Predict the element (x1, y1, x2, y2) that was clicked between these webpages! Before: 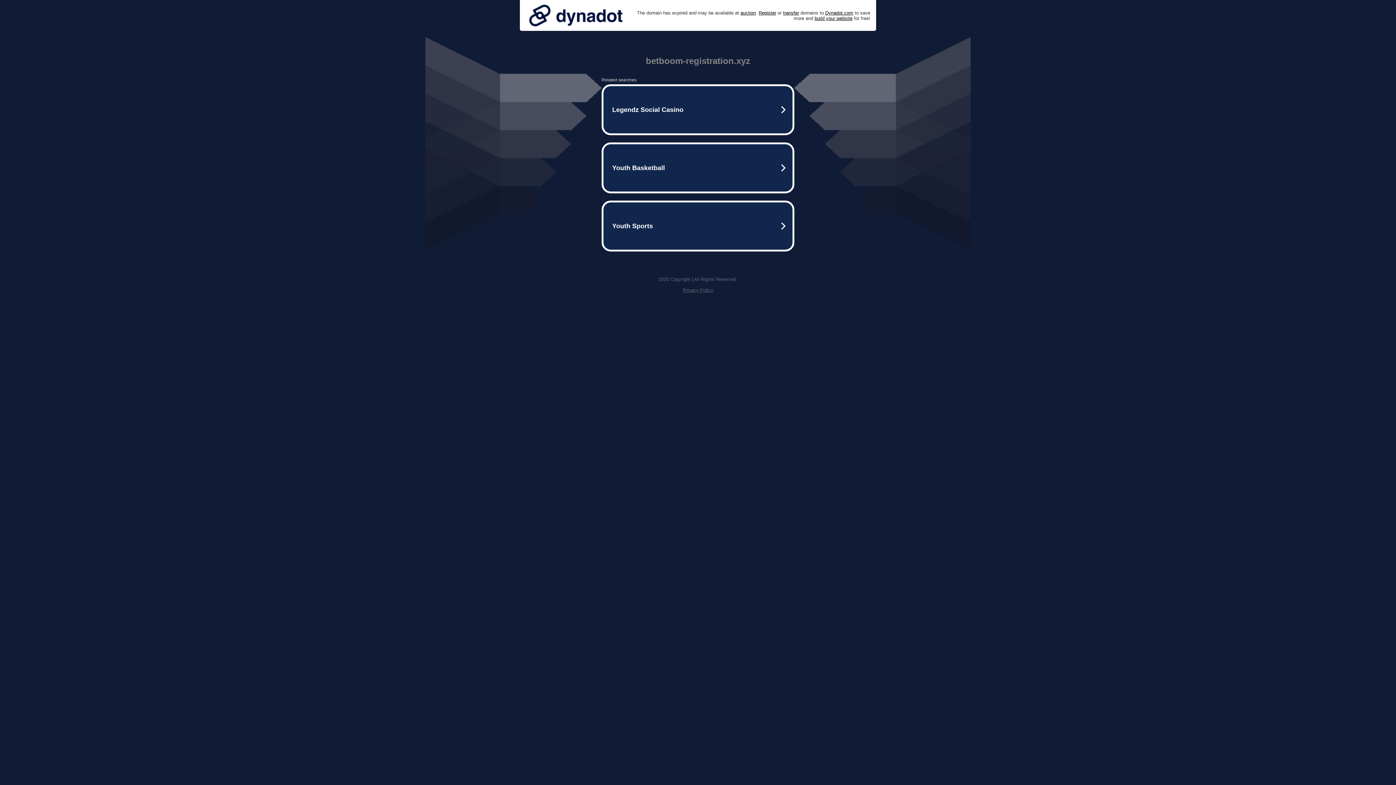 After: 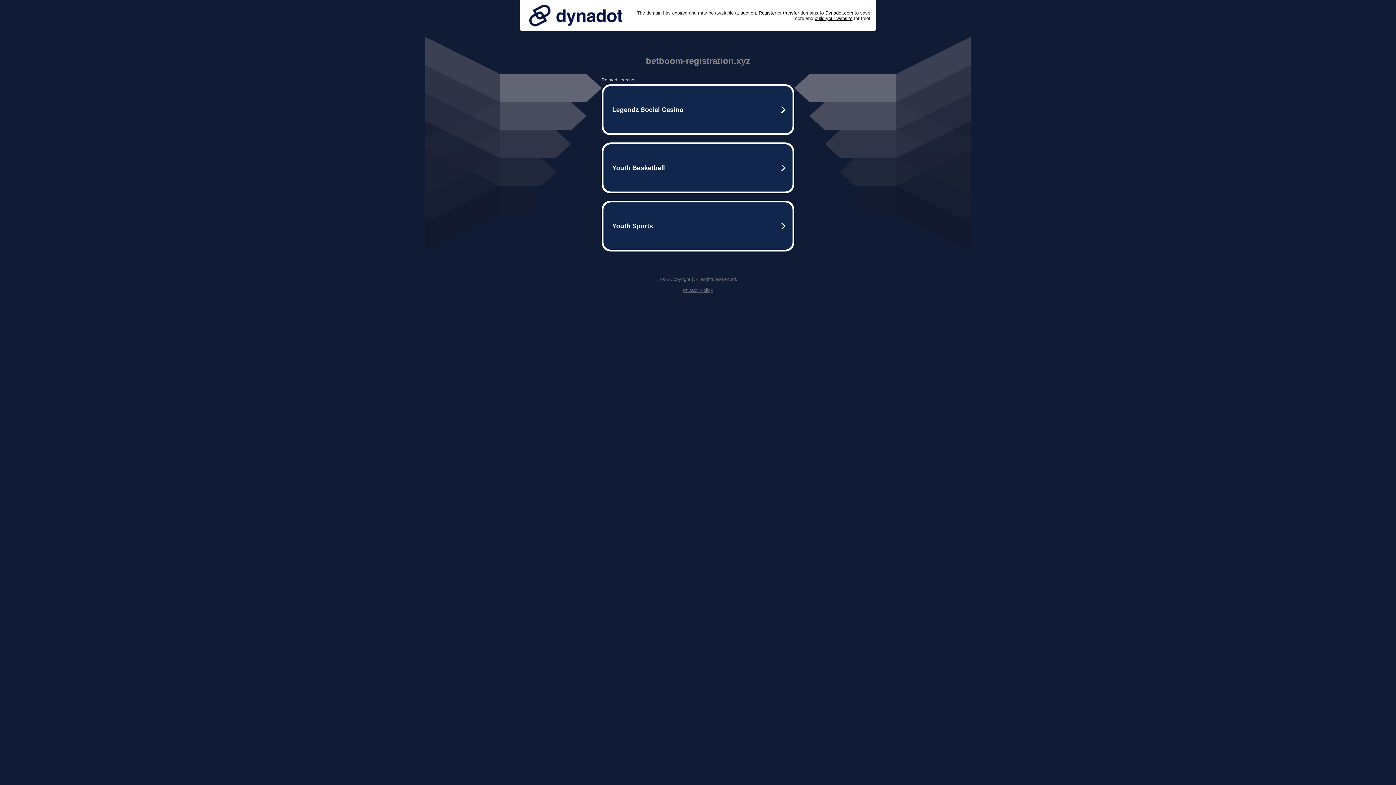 Action: bbox: (525, 0, 626, 30)